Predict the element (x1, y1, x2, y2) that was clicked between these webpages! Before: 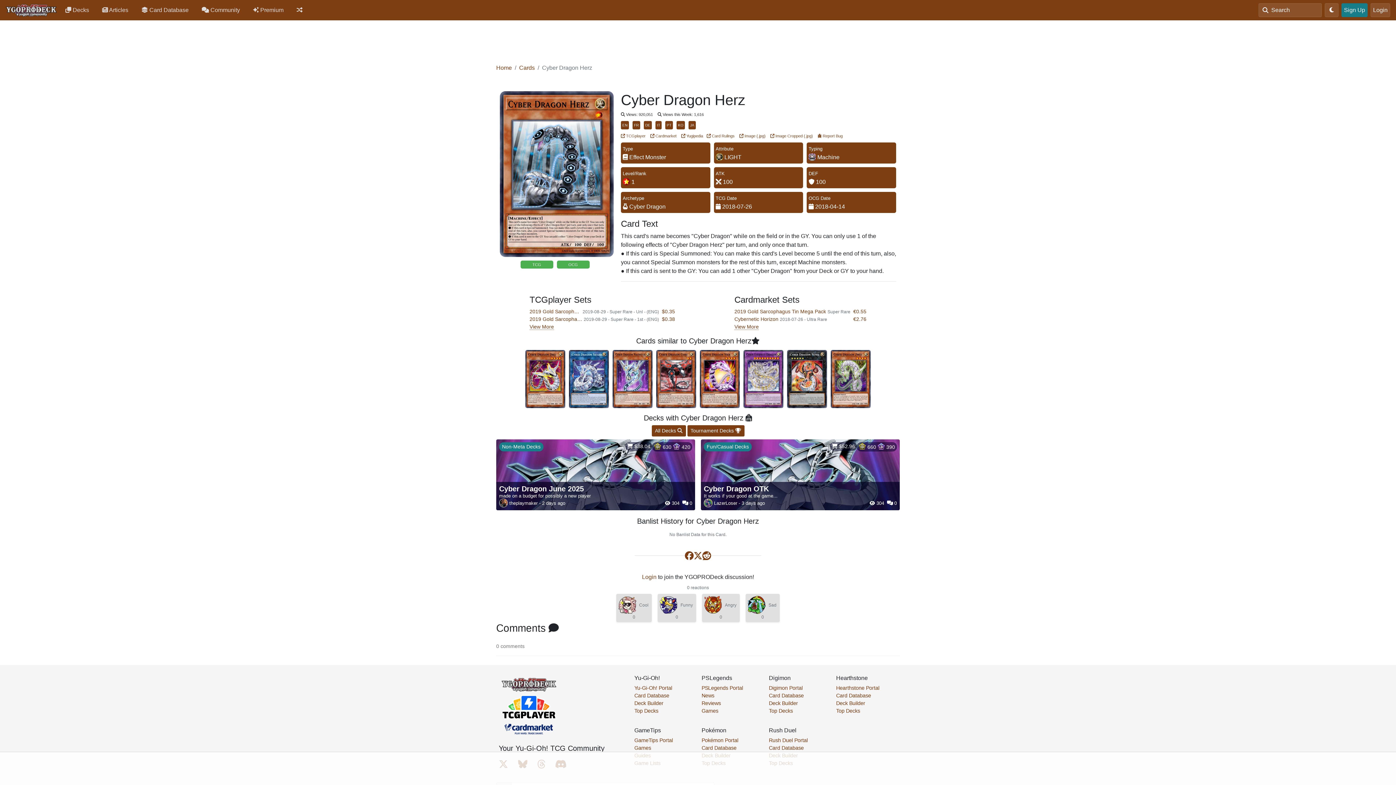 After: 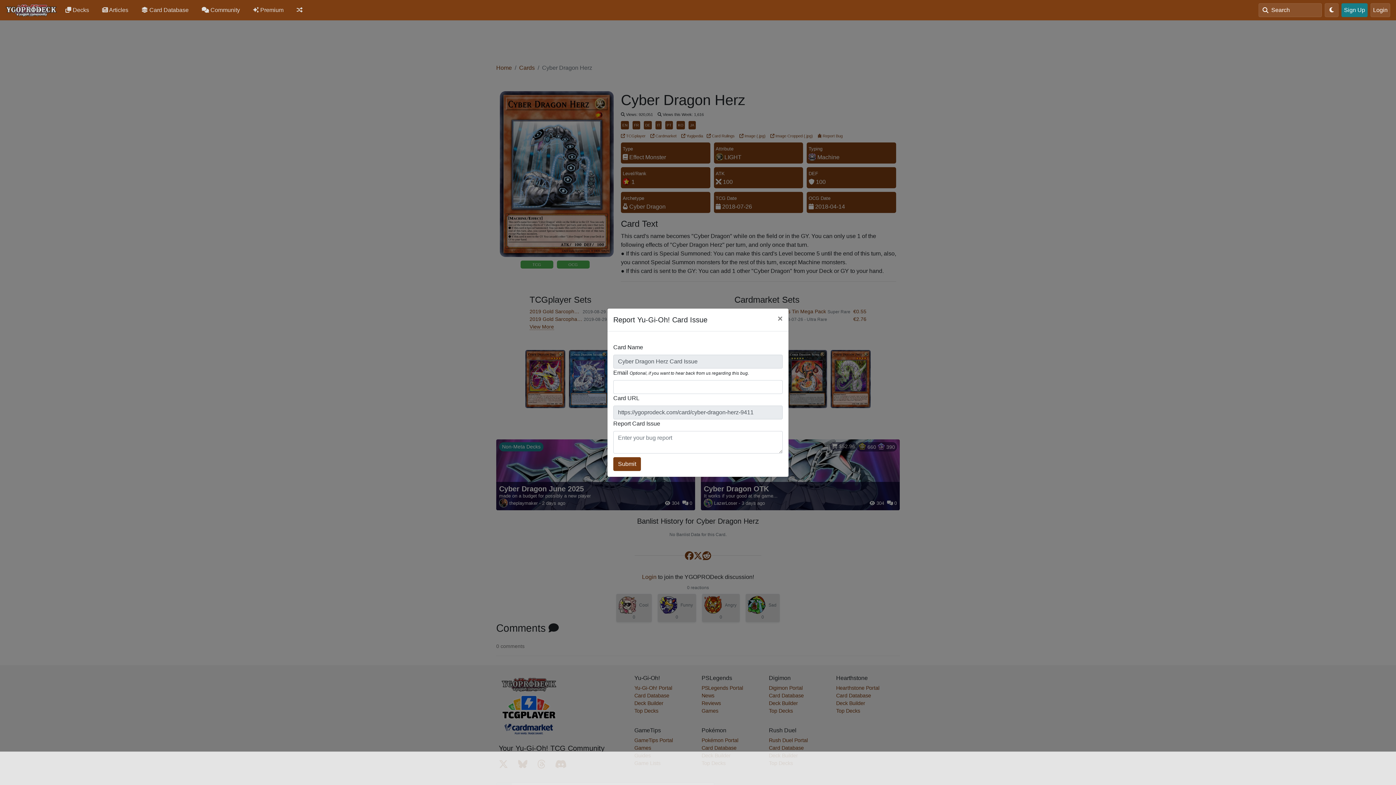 Action: bbox: (817, 133, 842, 138) label:  Report Bug